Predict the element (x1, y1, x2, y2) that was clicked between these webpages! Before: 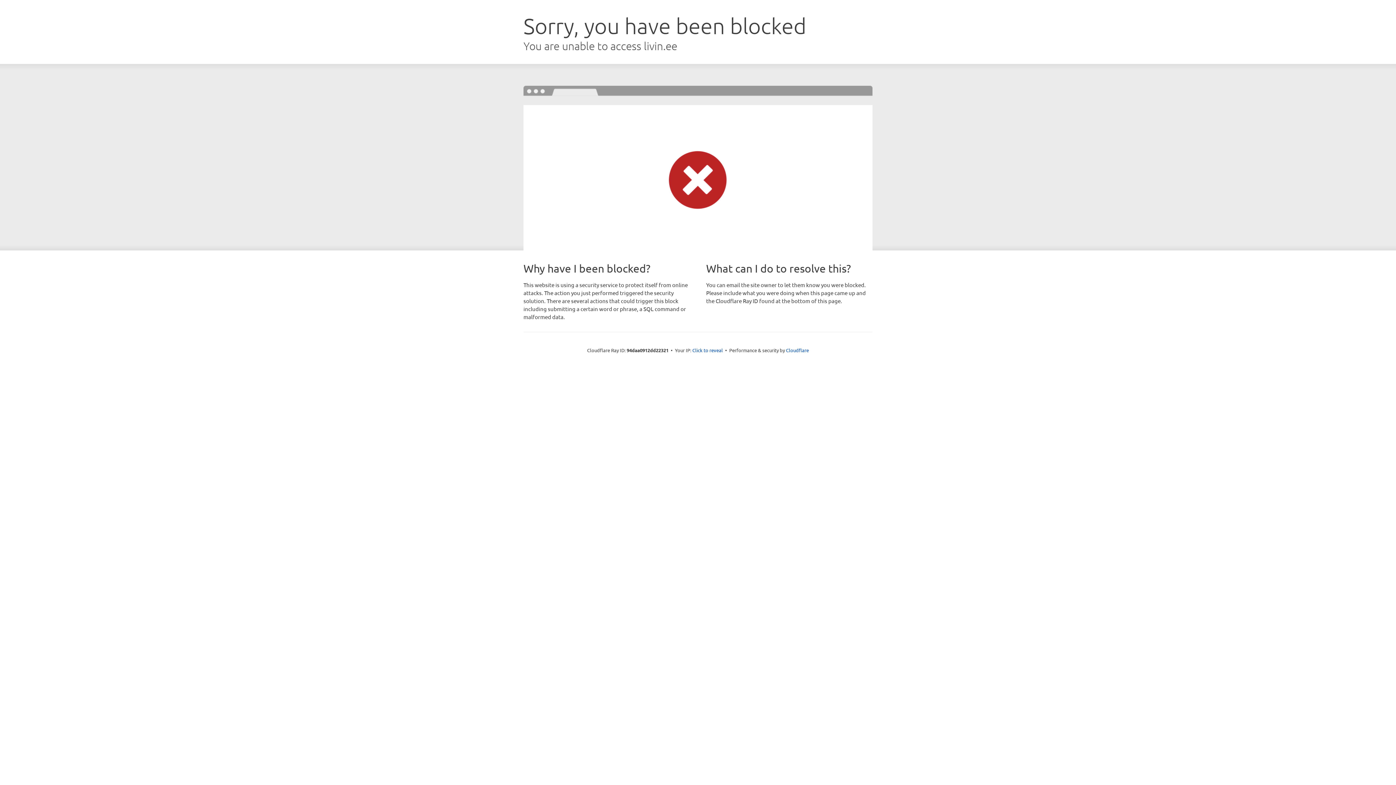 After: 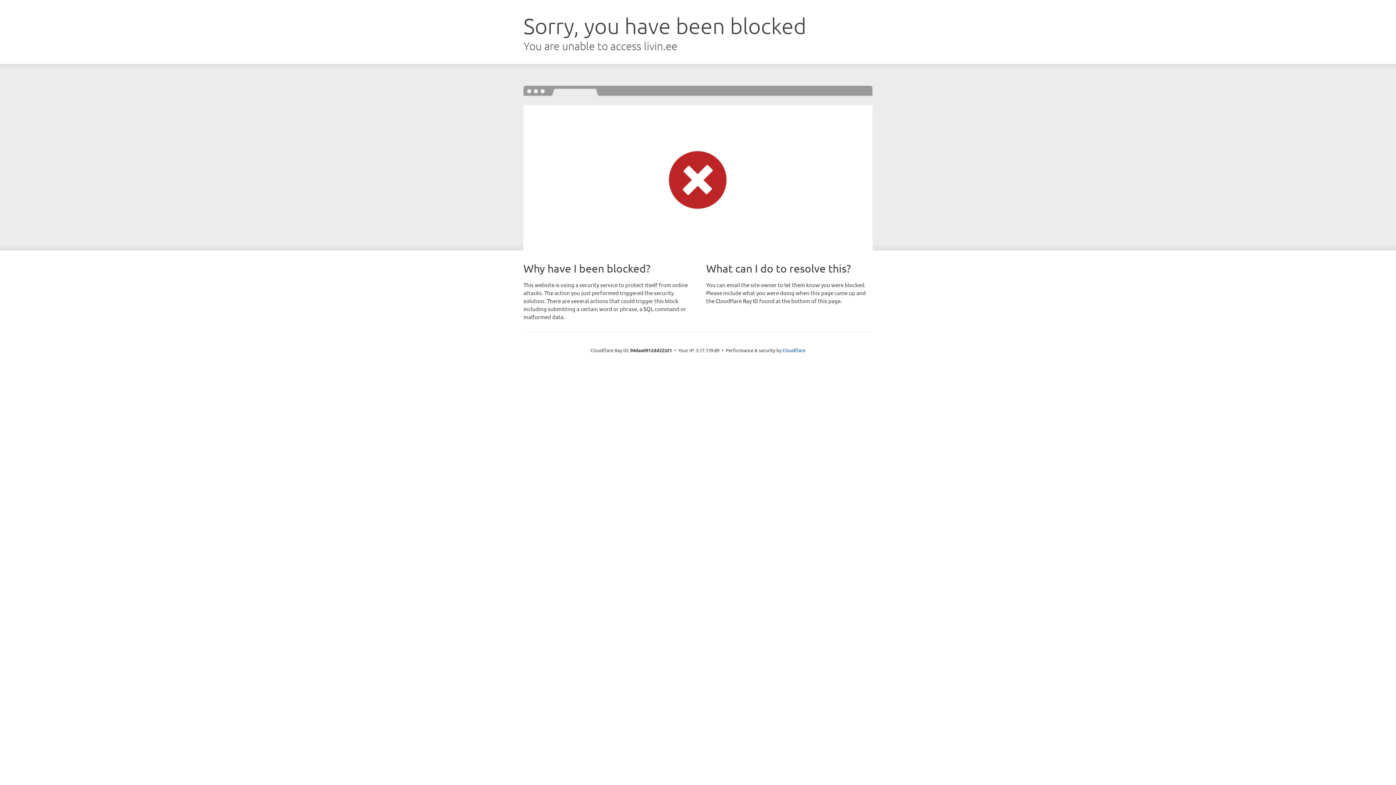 Action: label: Click to reveal bbox: (692, 346, 723, 353)